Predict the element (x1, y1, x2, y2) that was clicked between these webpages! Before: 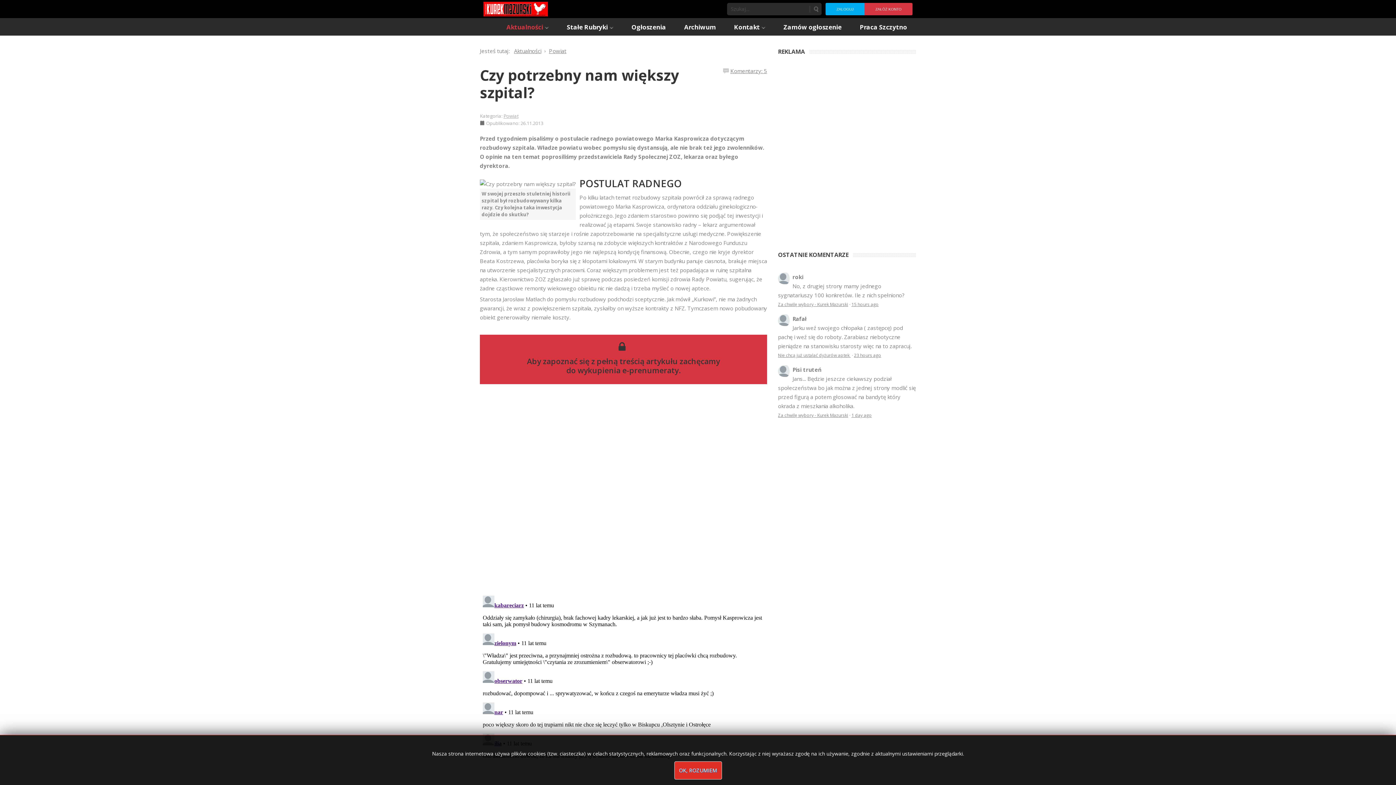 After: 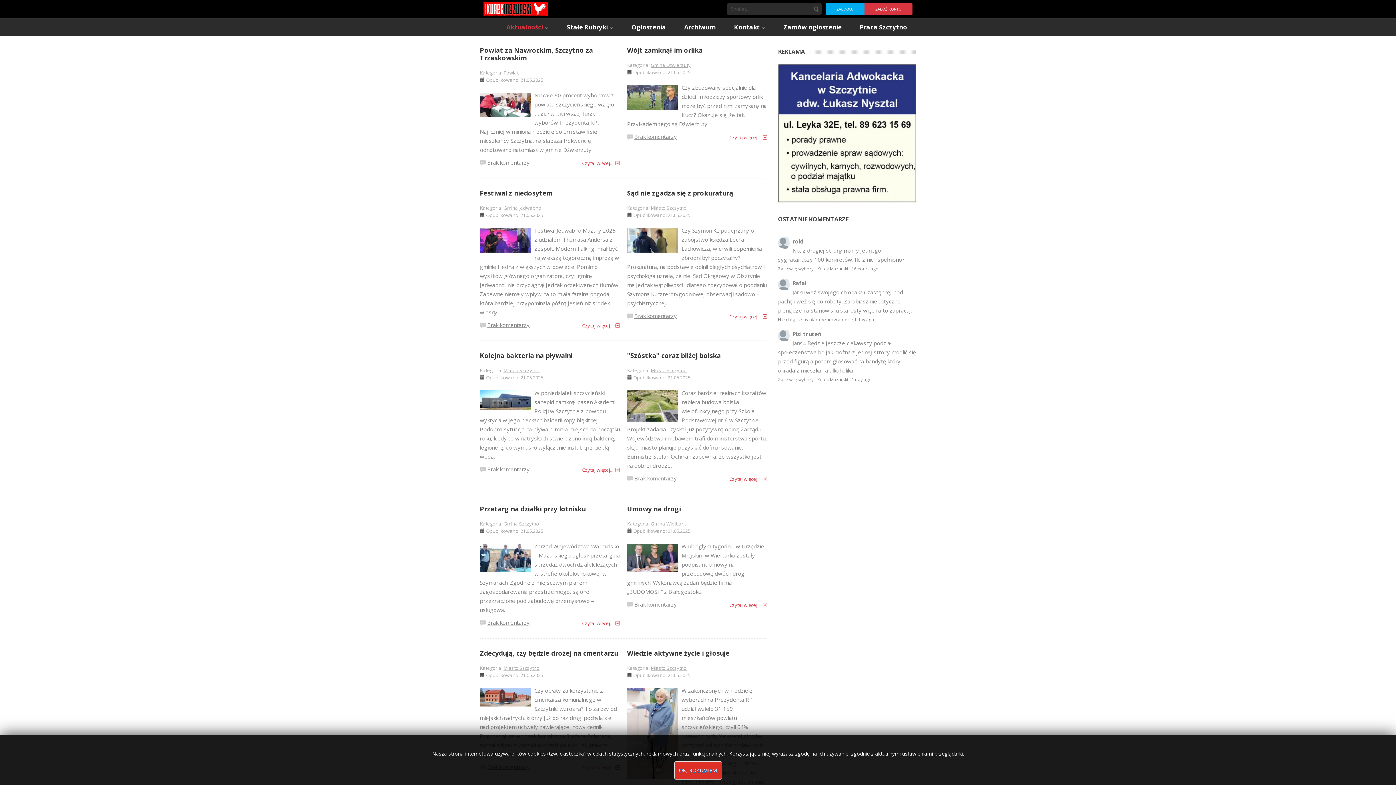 Action: label: Aktualności bbox: (514, 47, 541, 54)